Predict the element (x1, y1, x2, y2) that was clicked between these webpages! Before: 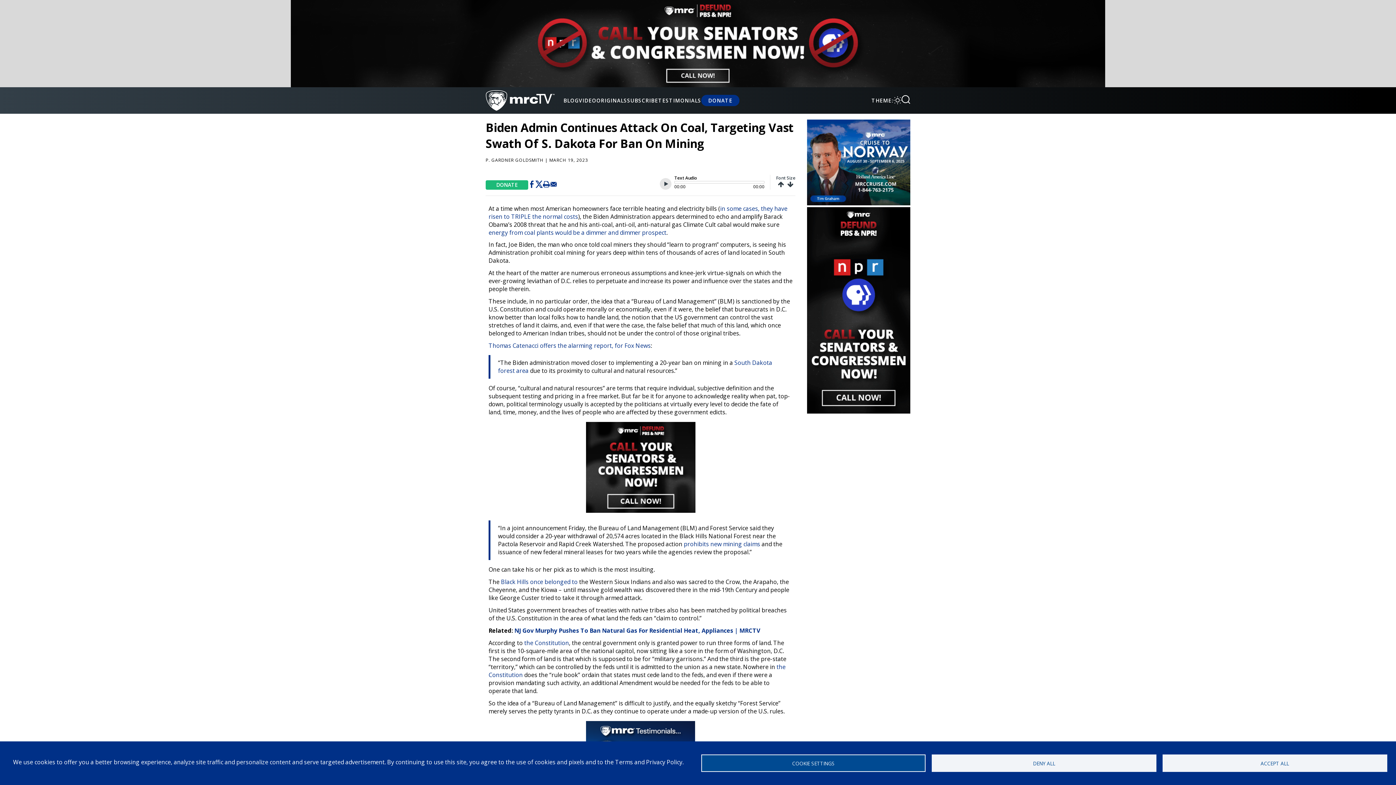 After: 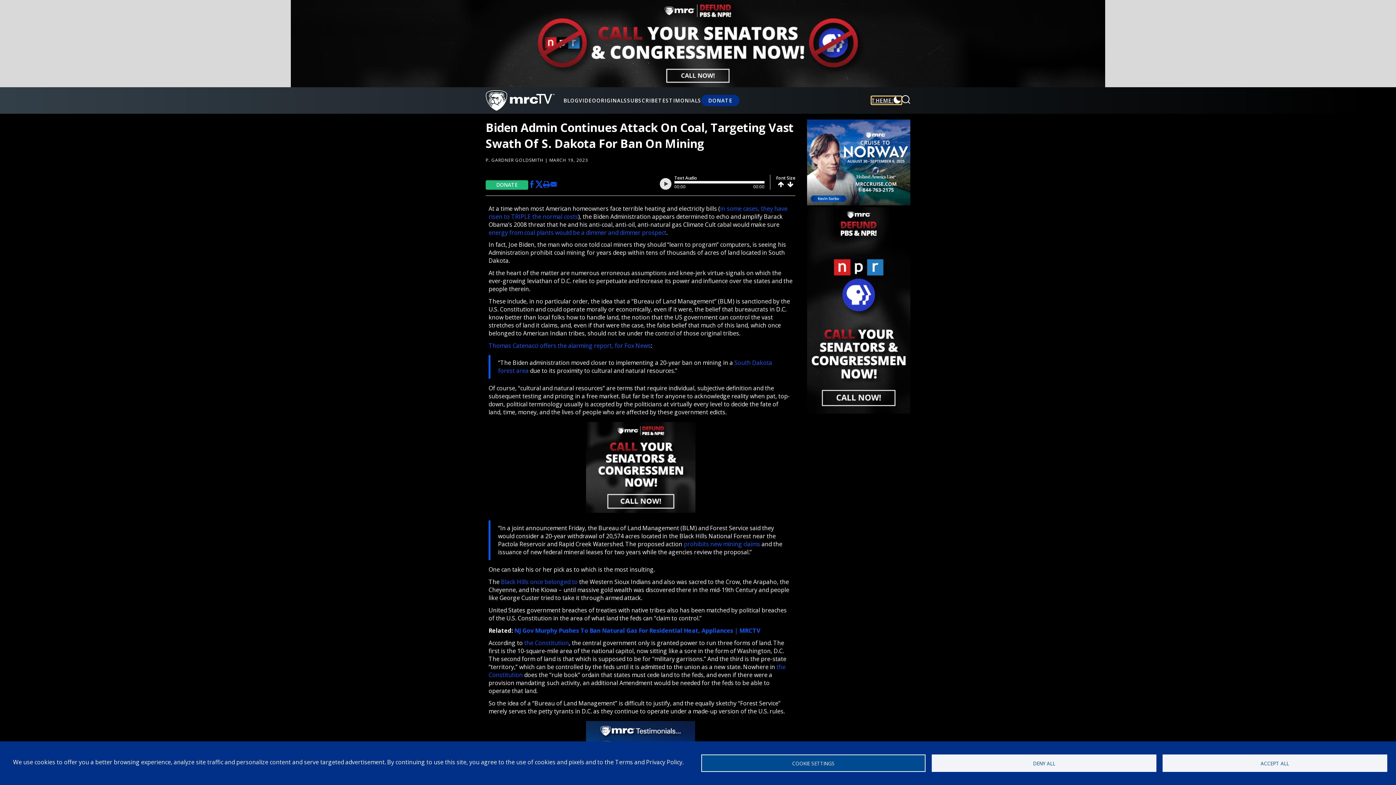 Action: label: THEME: bbox: (871, 96, 901, 104)